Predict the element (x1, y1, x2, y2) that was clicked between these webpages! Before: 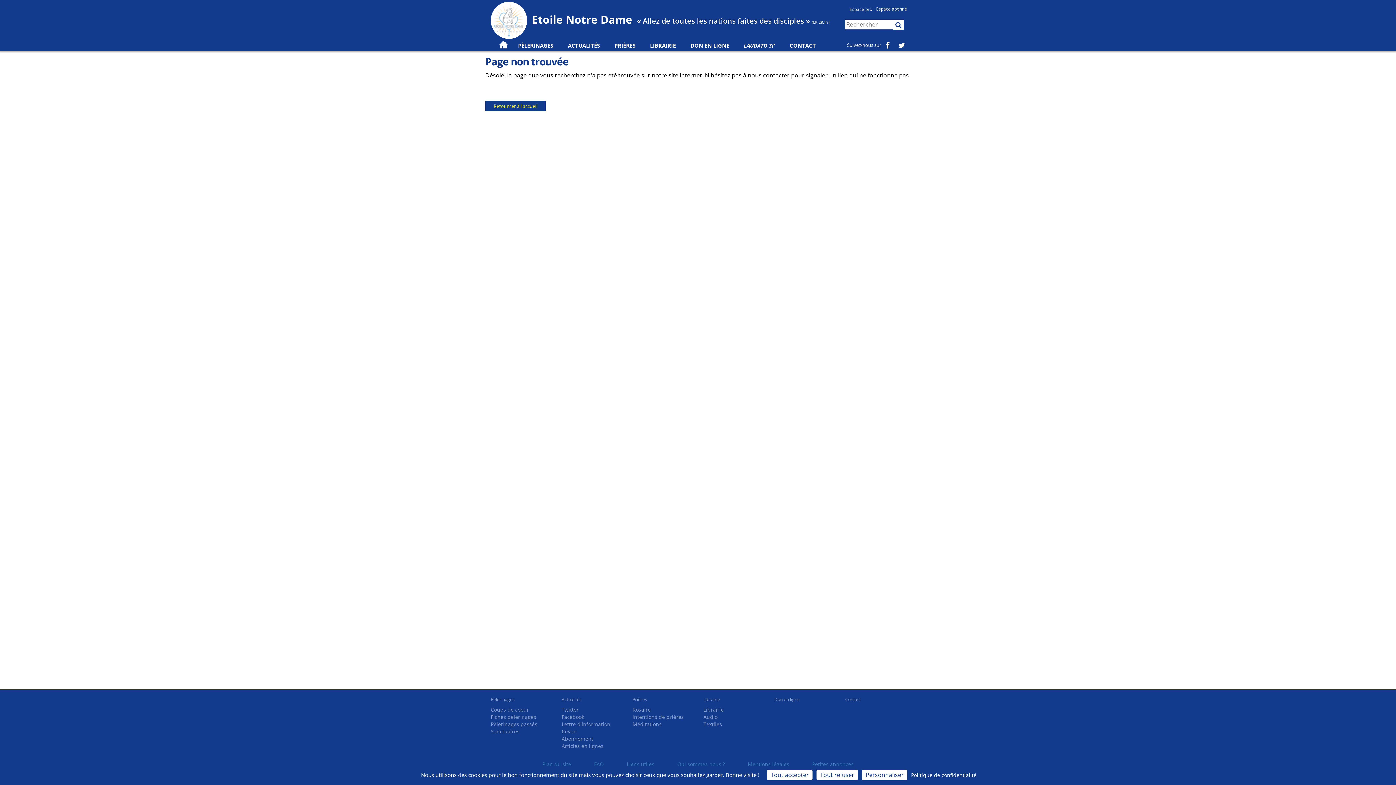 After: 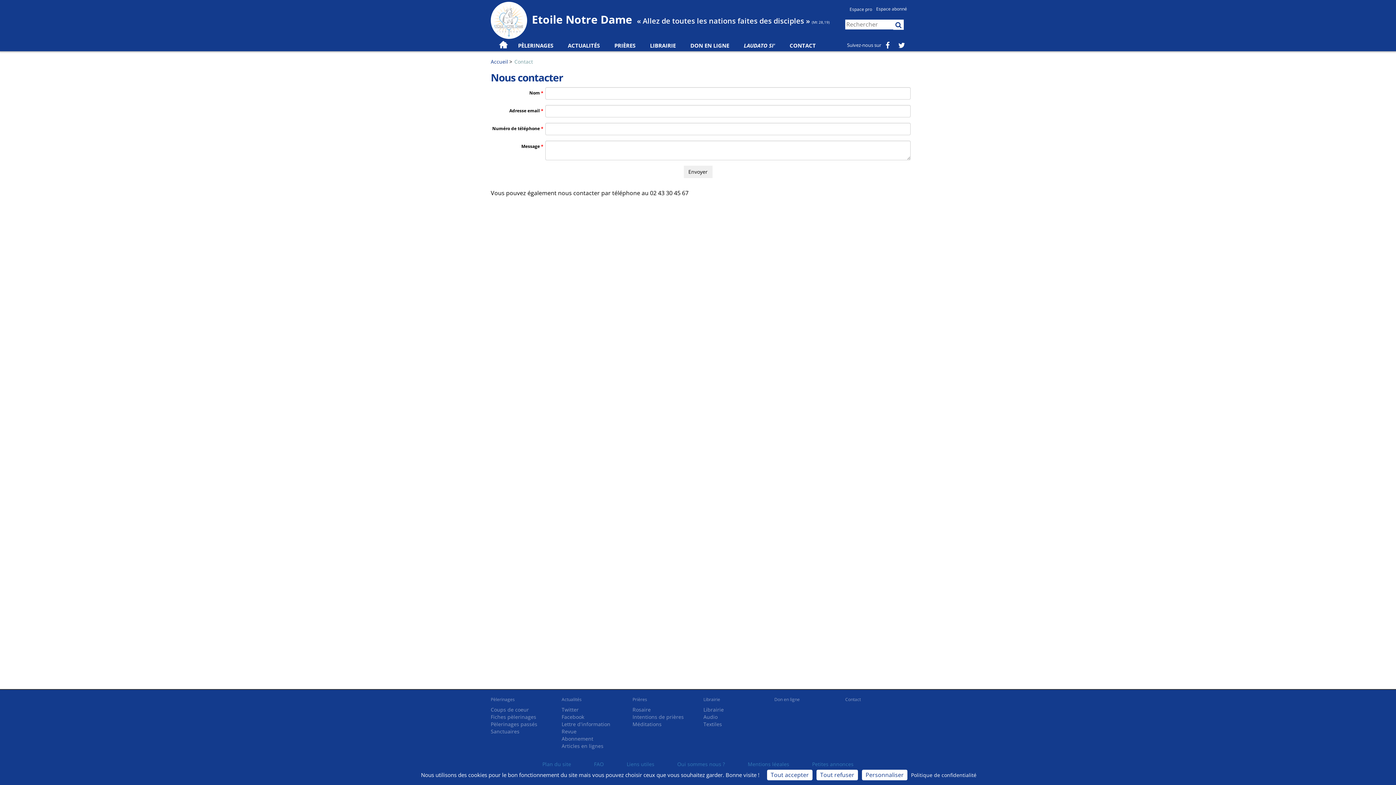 Action: label: CONTACT bbox: (782, 40, 823, 50)